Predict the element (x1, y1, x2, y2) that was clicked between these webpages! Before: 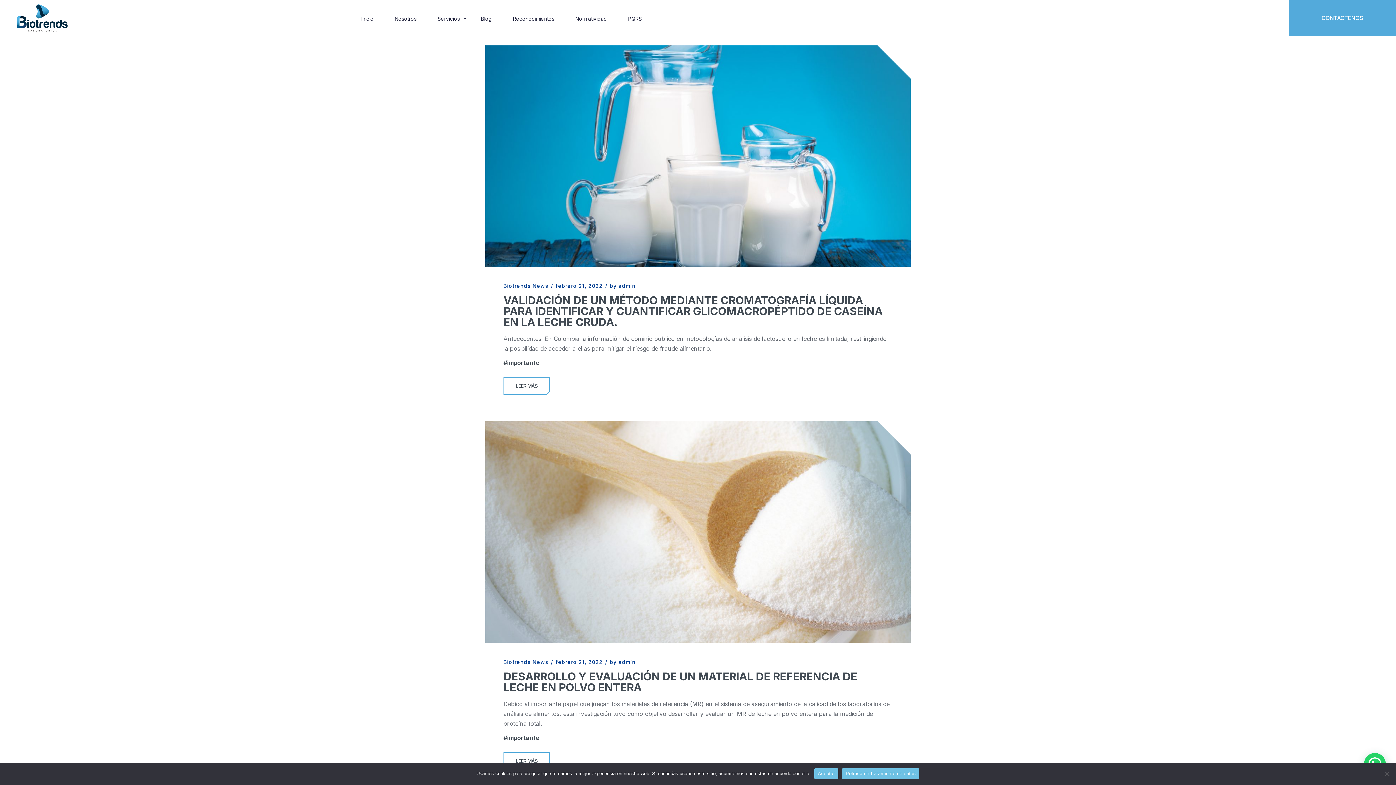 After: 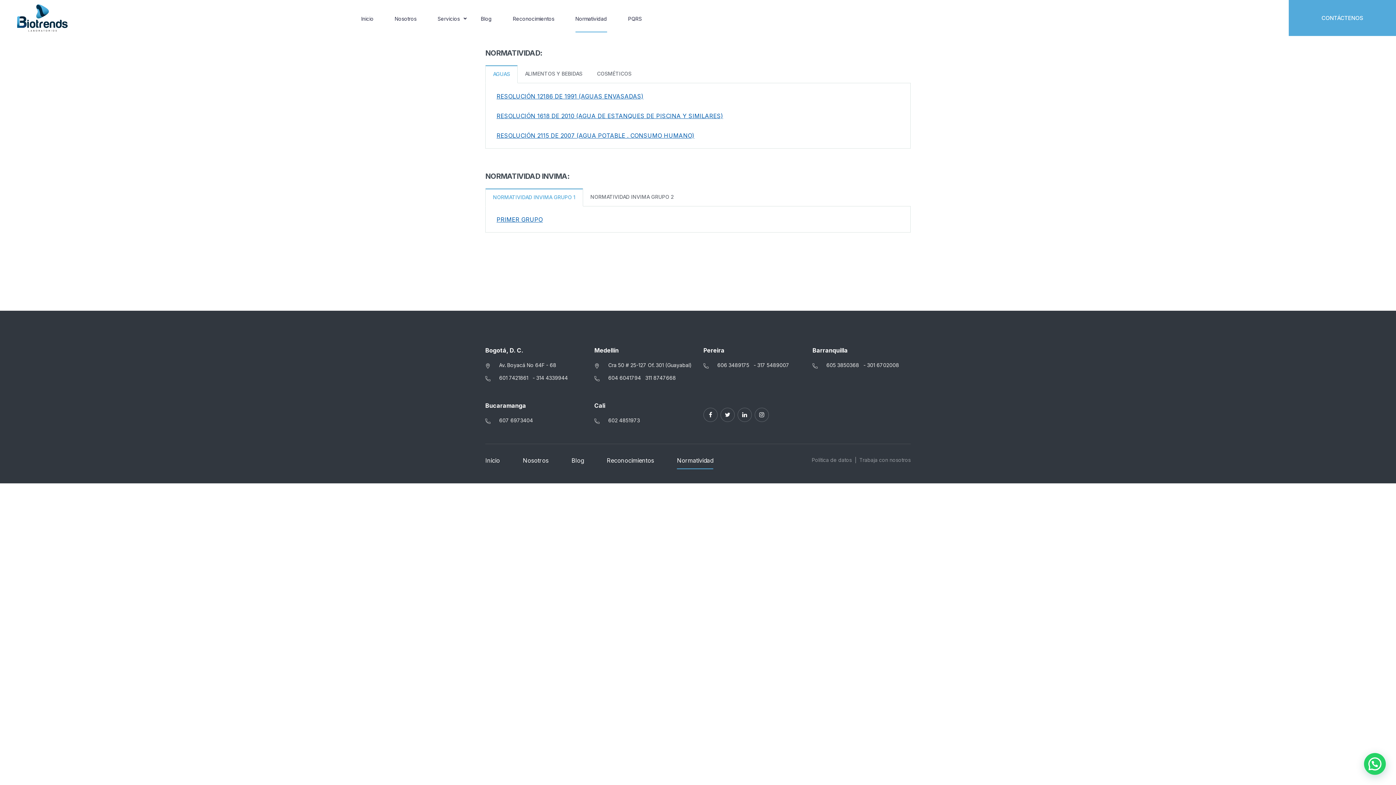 Action: label: Normatividad bbox: (575, 14, 607, 22)